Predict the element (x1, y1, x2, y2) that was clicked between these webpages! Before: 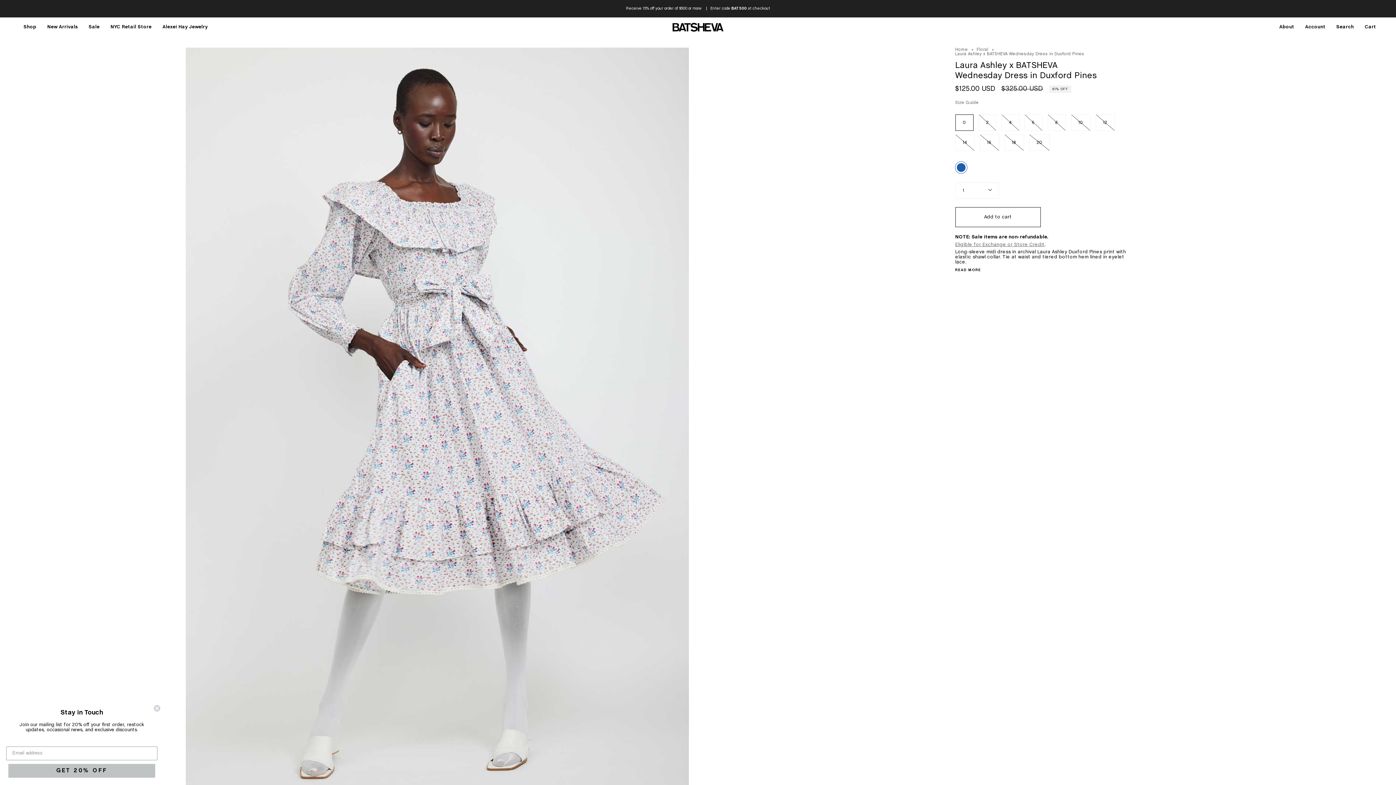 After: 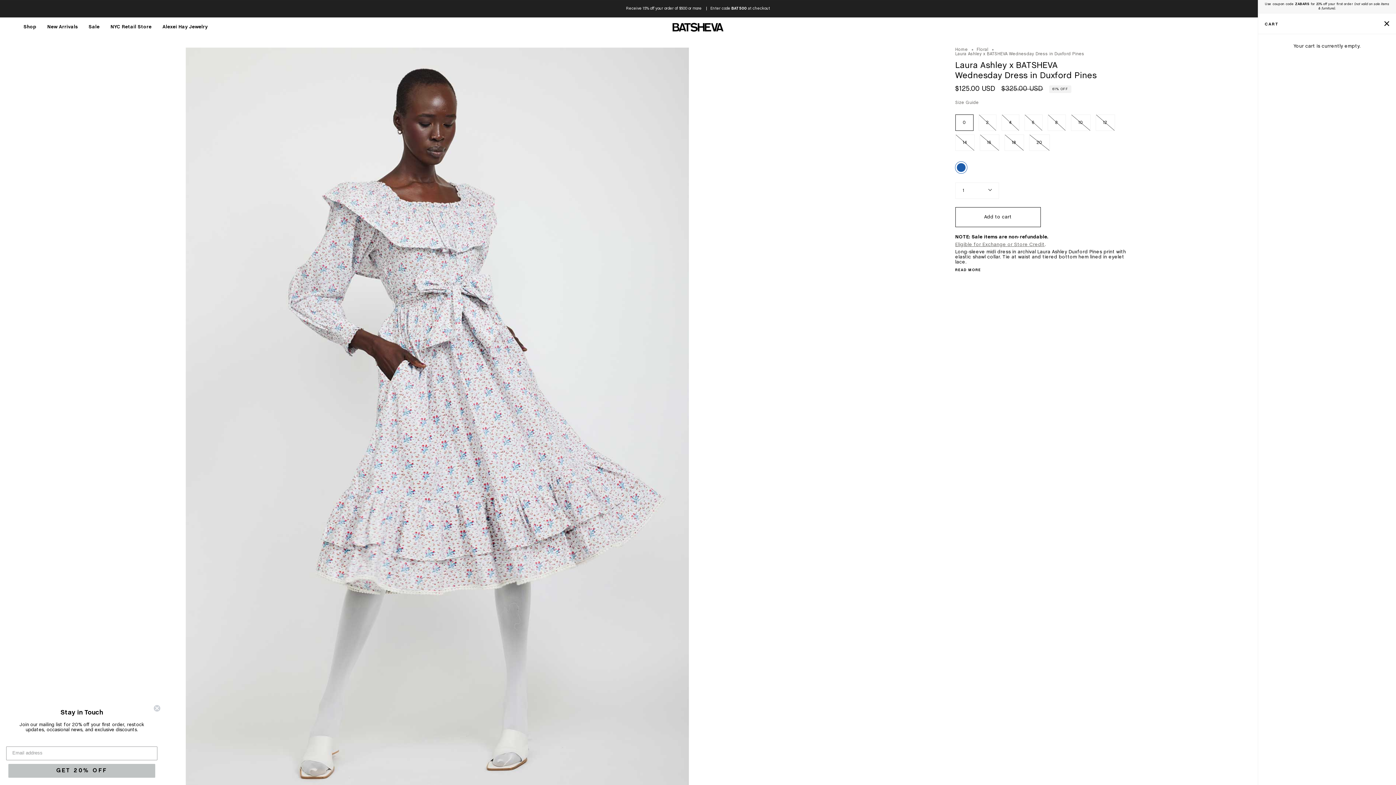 Action: label: Cart bbox: (1359, 17, 1381, 37)